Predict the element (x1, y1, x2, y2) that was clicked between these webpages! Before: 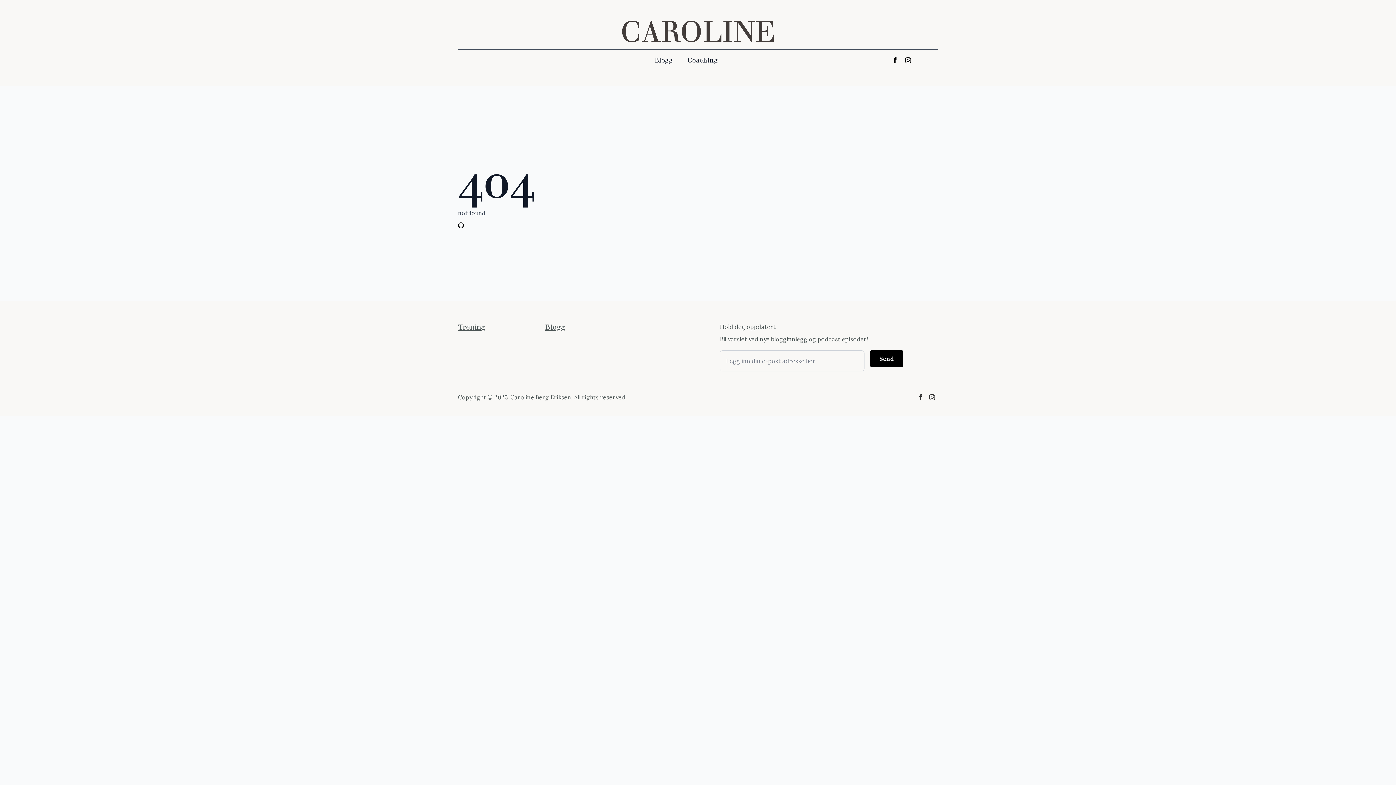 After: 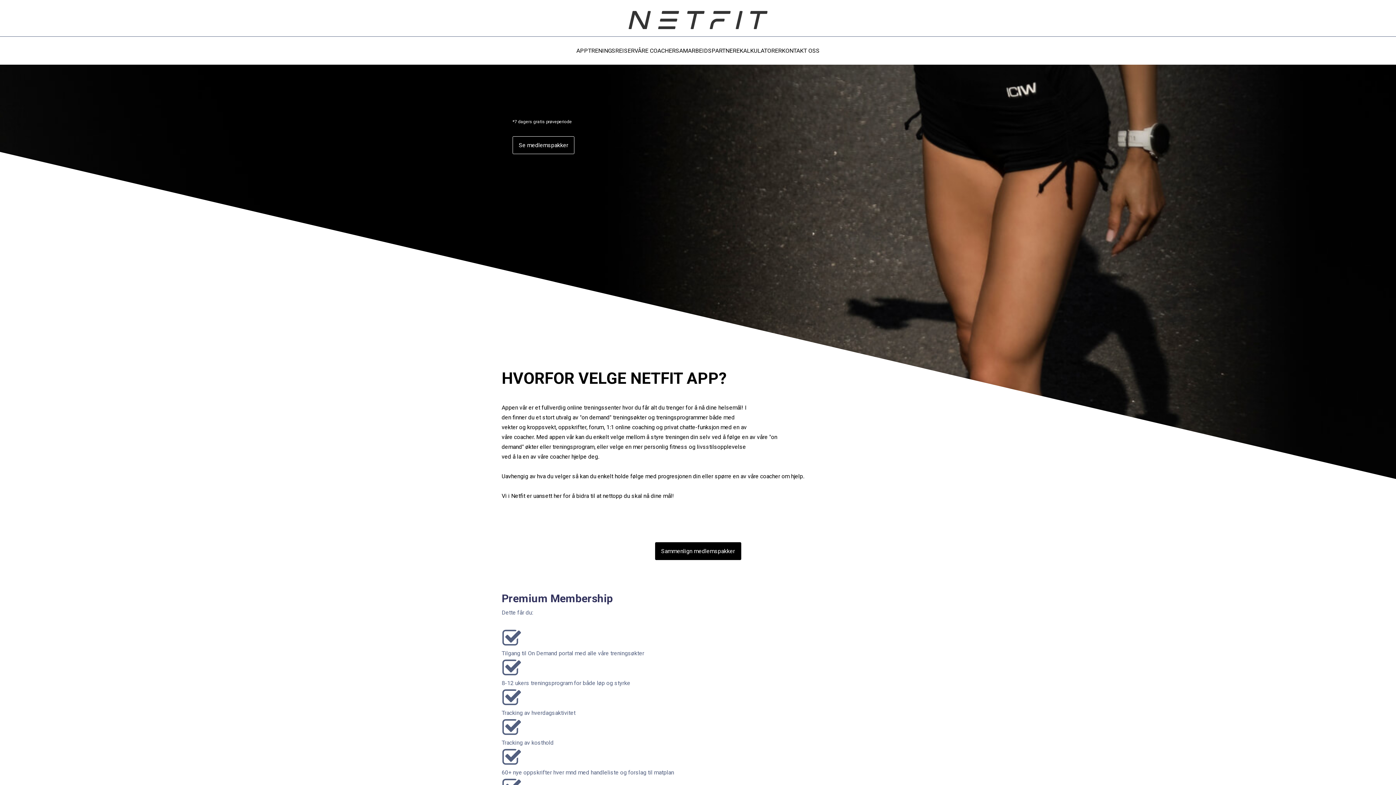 Action: label: Trening bbox: (458, 322, 485, 331)